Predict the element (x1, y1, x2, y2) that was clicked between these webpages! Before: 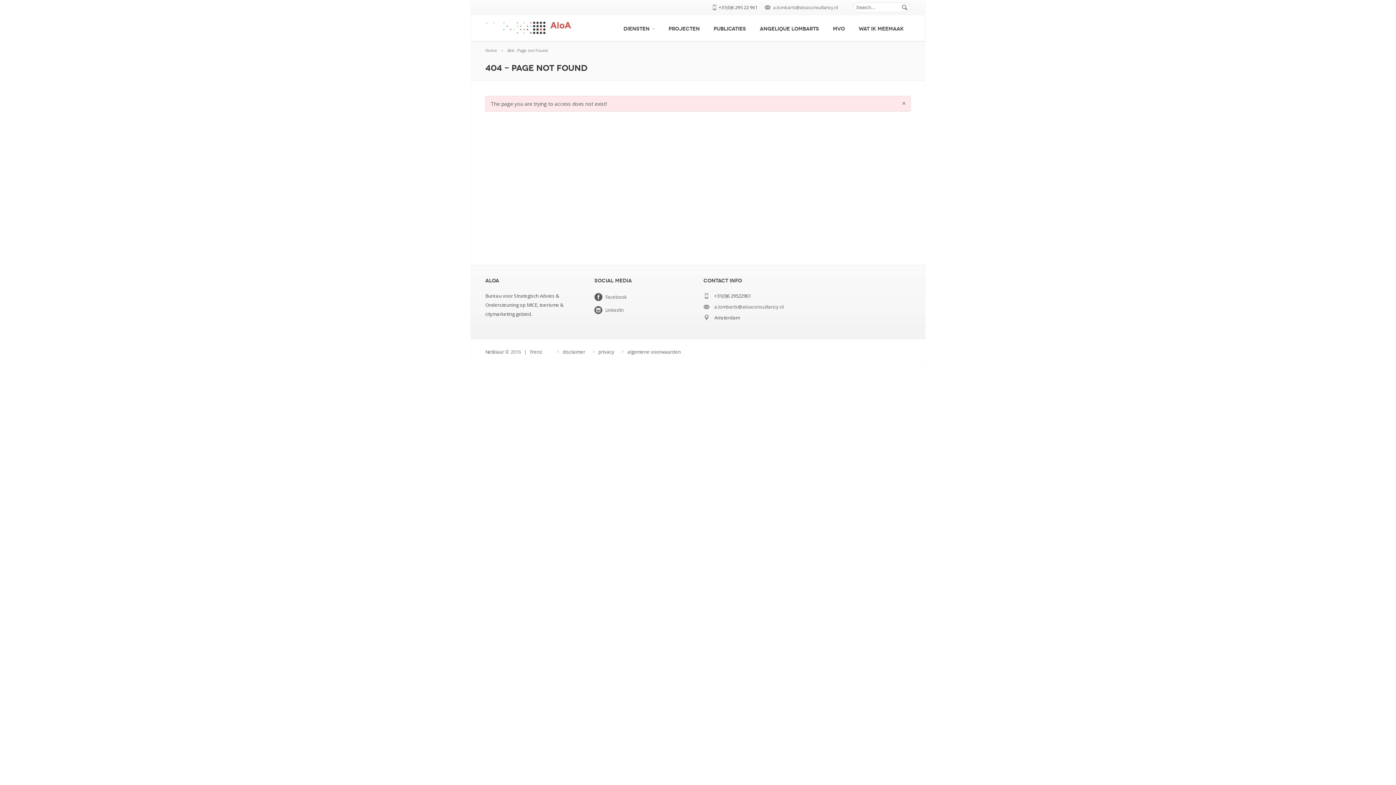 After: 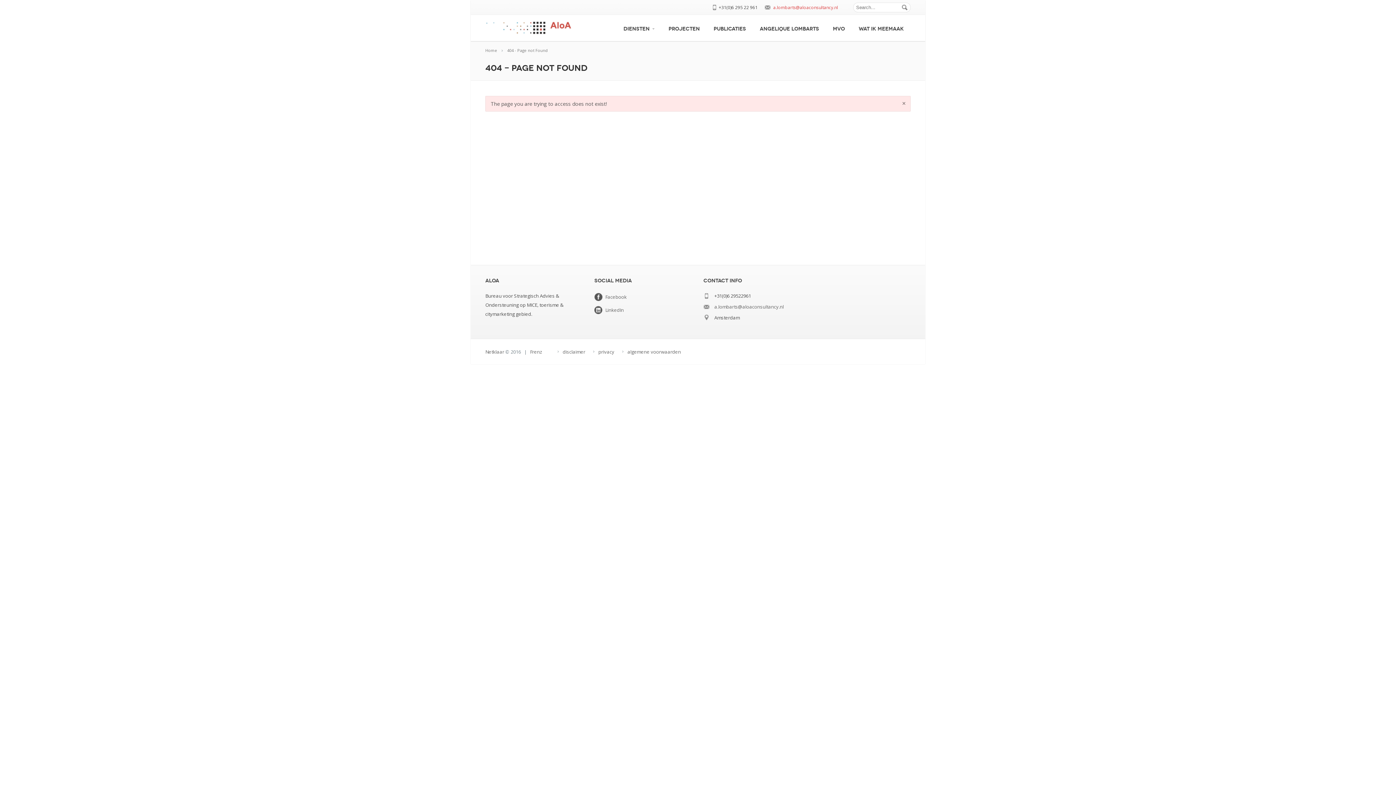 Action: bbox: (773, 4, 838, 10) label: a.lombarts@aloaconsultancy.nl